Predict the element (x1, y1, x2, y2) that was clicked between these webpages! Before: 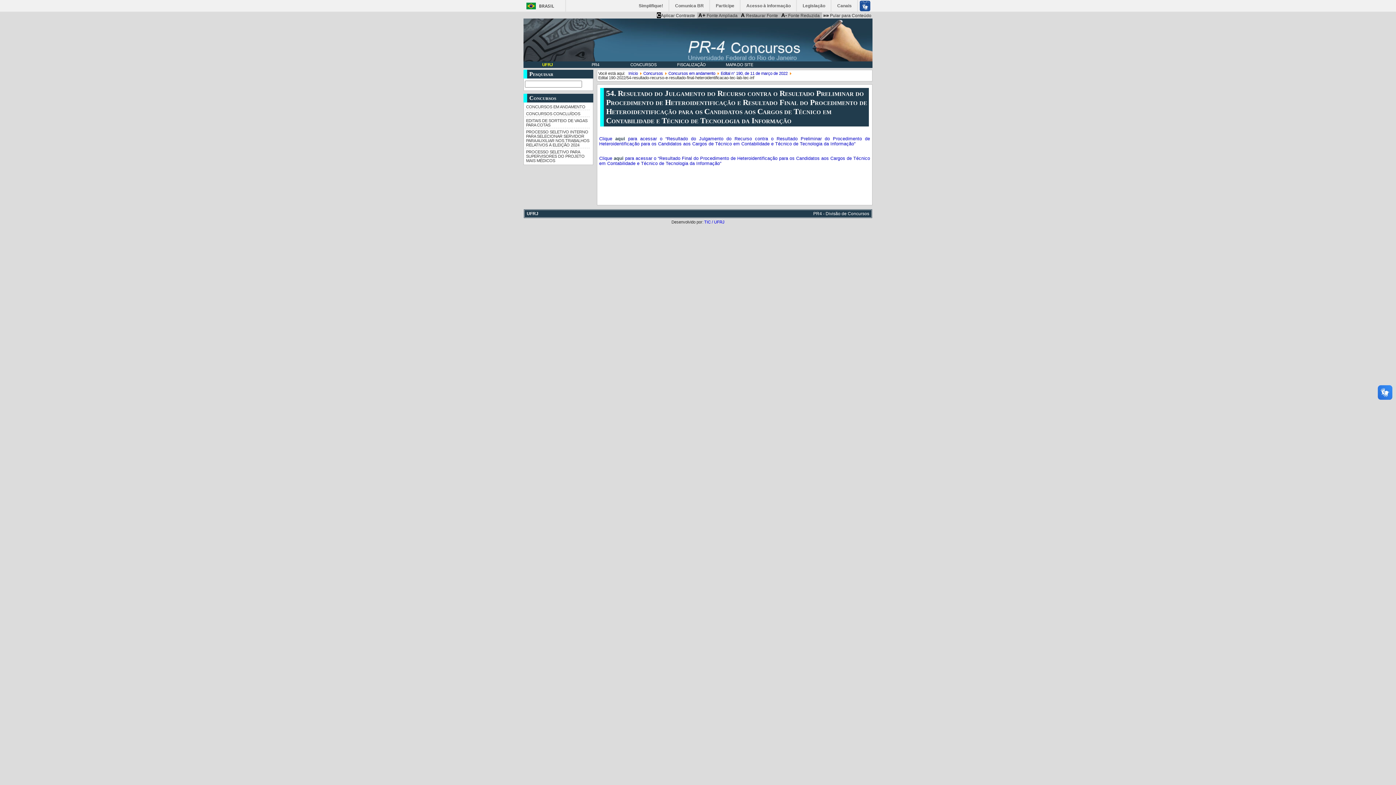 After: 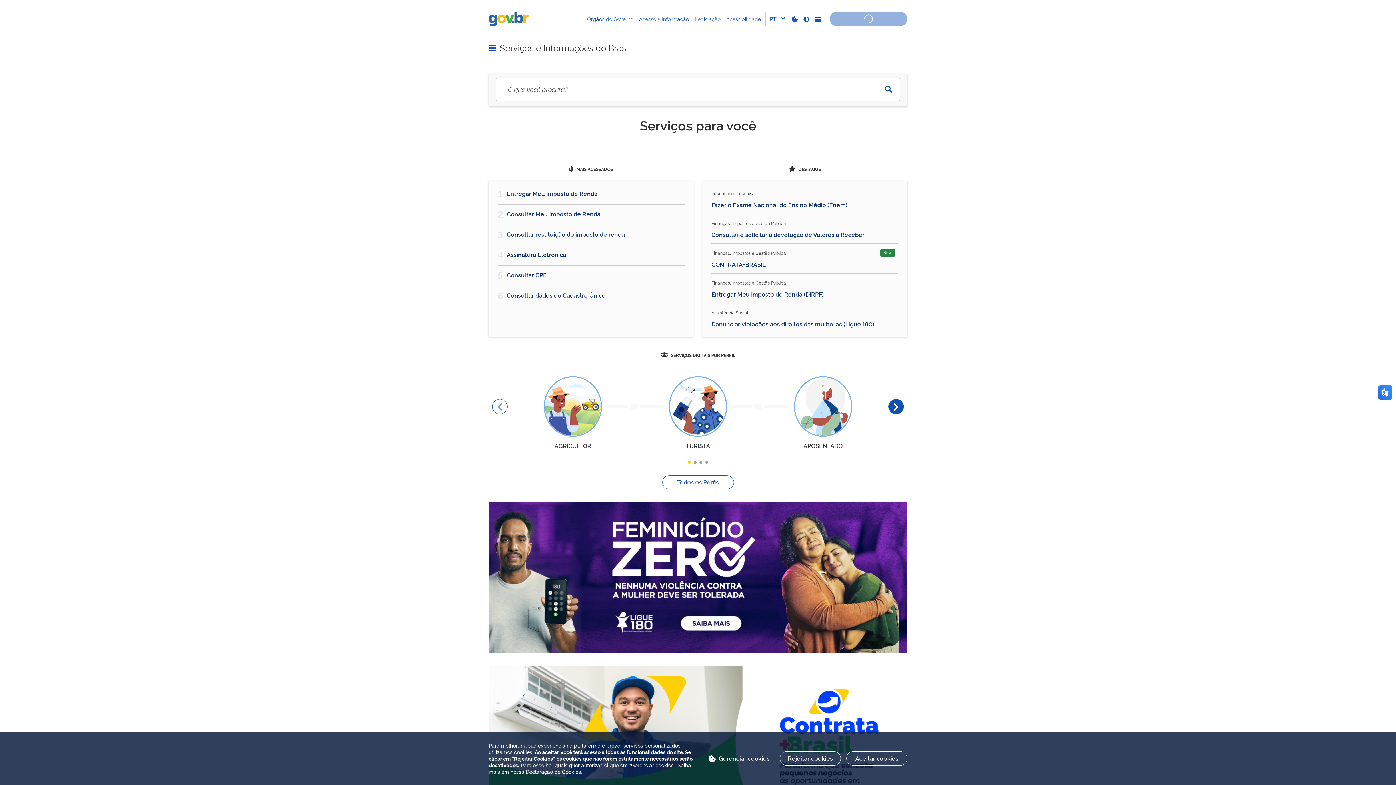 Action: bbox: (523, 2, 554, 9) label: BRASIL